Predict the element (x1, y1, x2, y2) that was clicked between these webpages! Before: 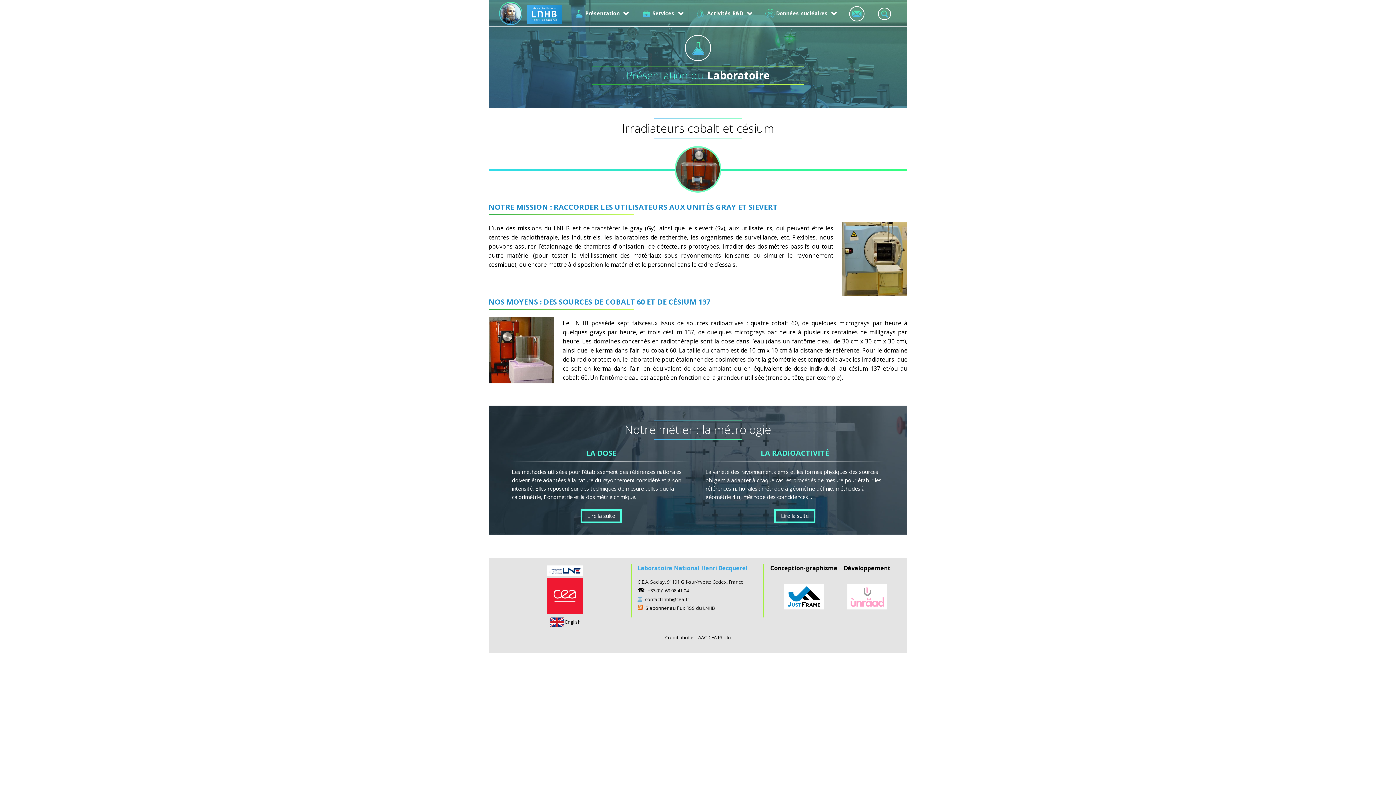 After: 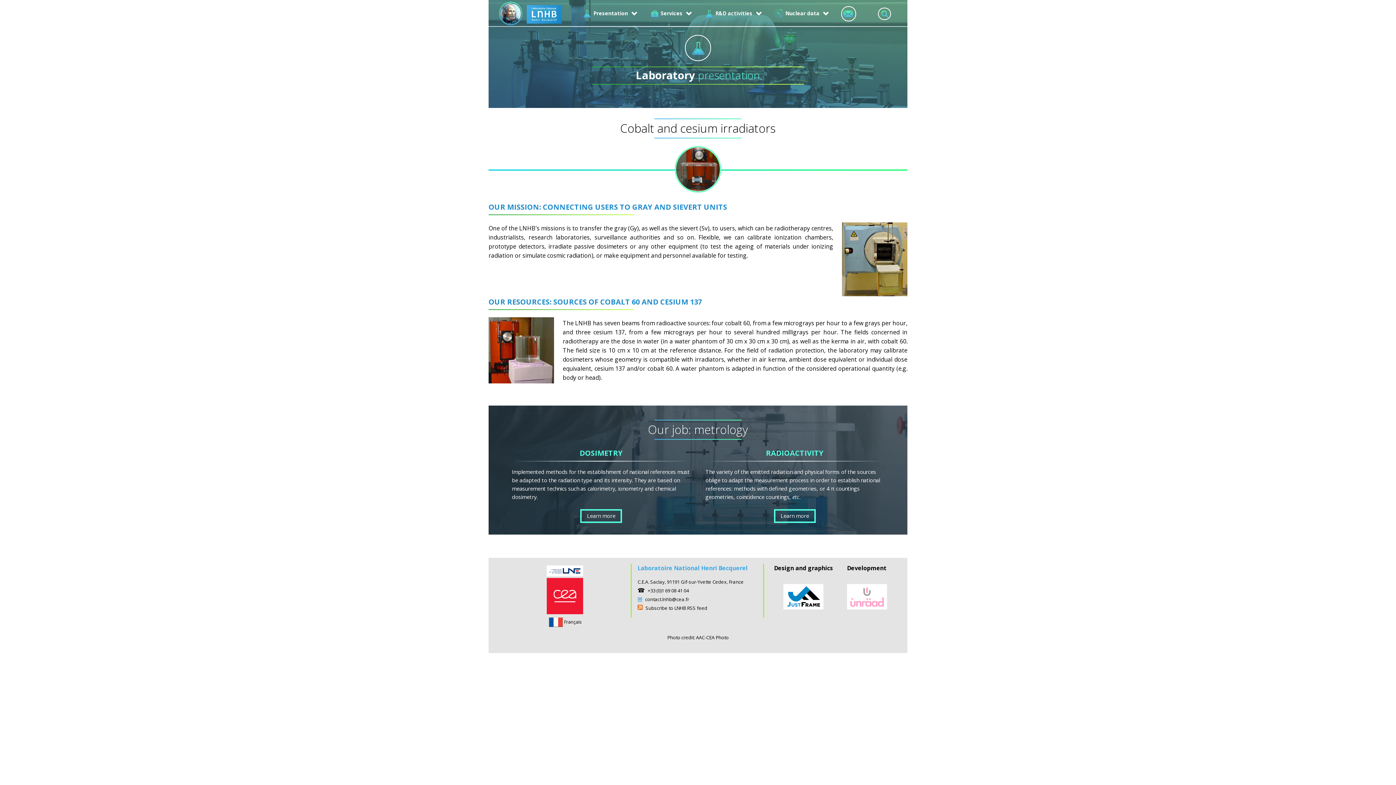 Action: label: English bbox: (550, 618, 581, 625)